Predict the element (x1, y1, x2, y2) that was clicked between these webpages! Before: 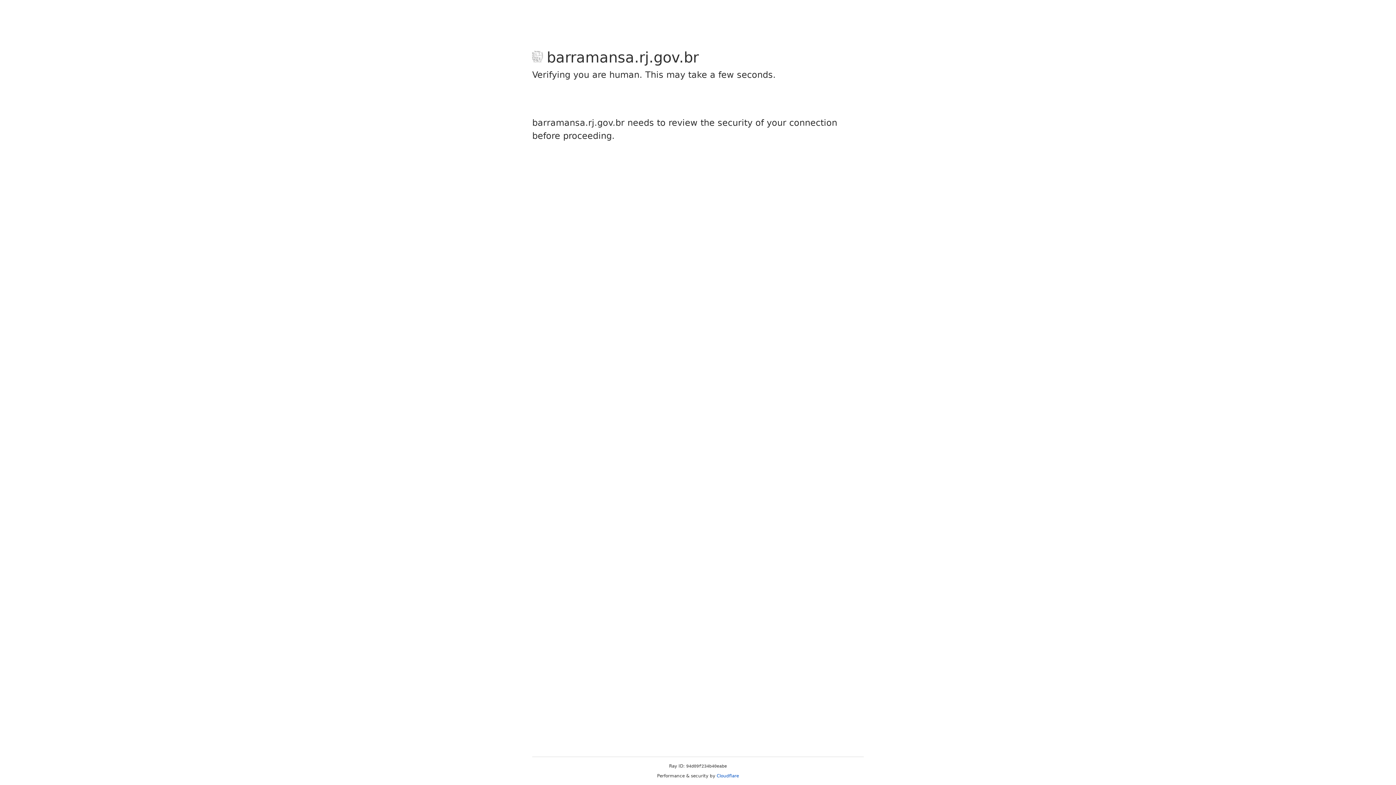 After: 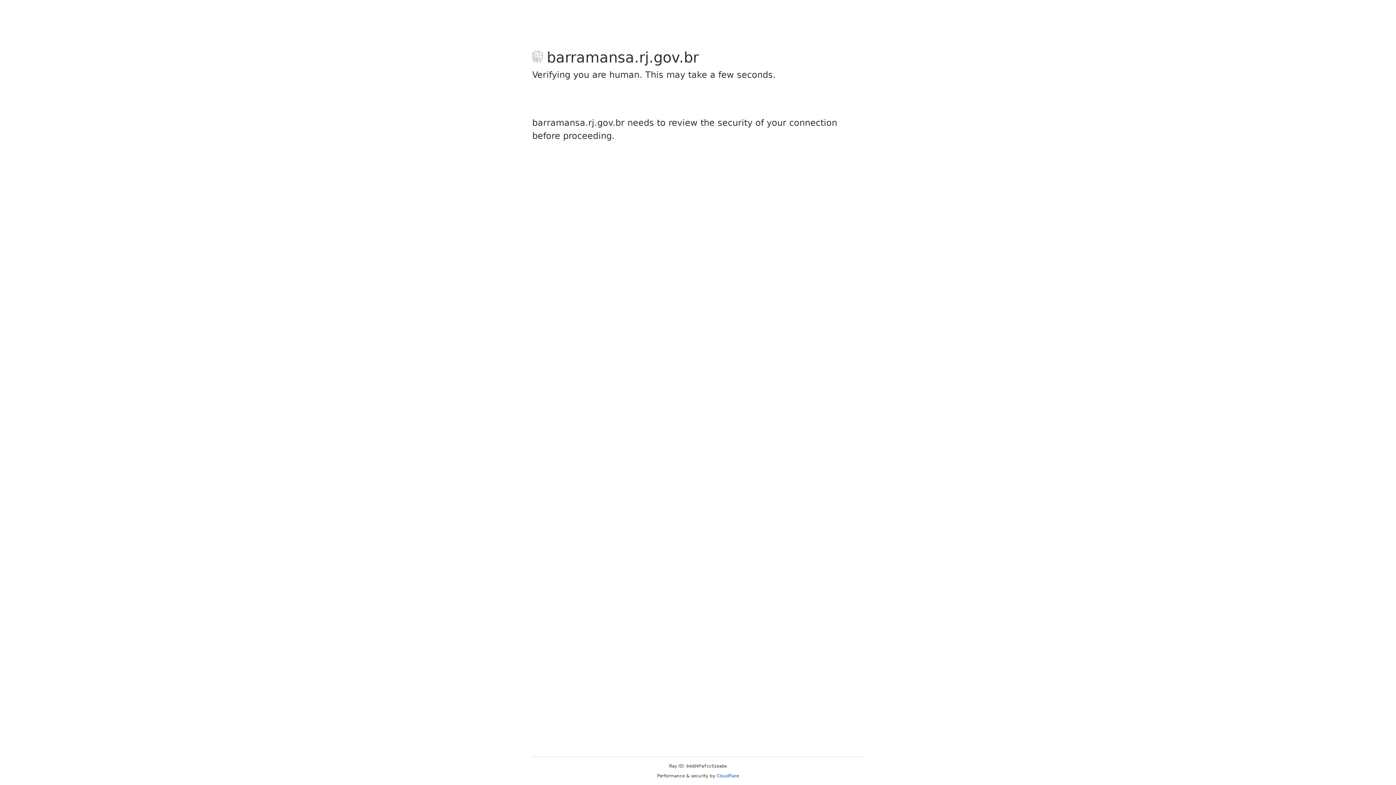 Action: bbox: (716, 773, 739, 778) label: Cloudflare